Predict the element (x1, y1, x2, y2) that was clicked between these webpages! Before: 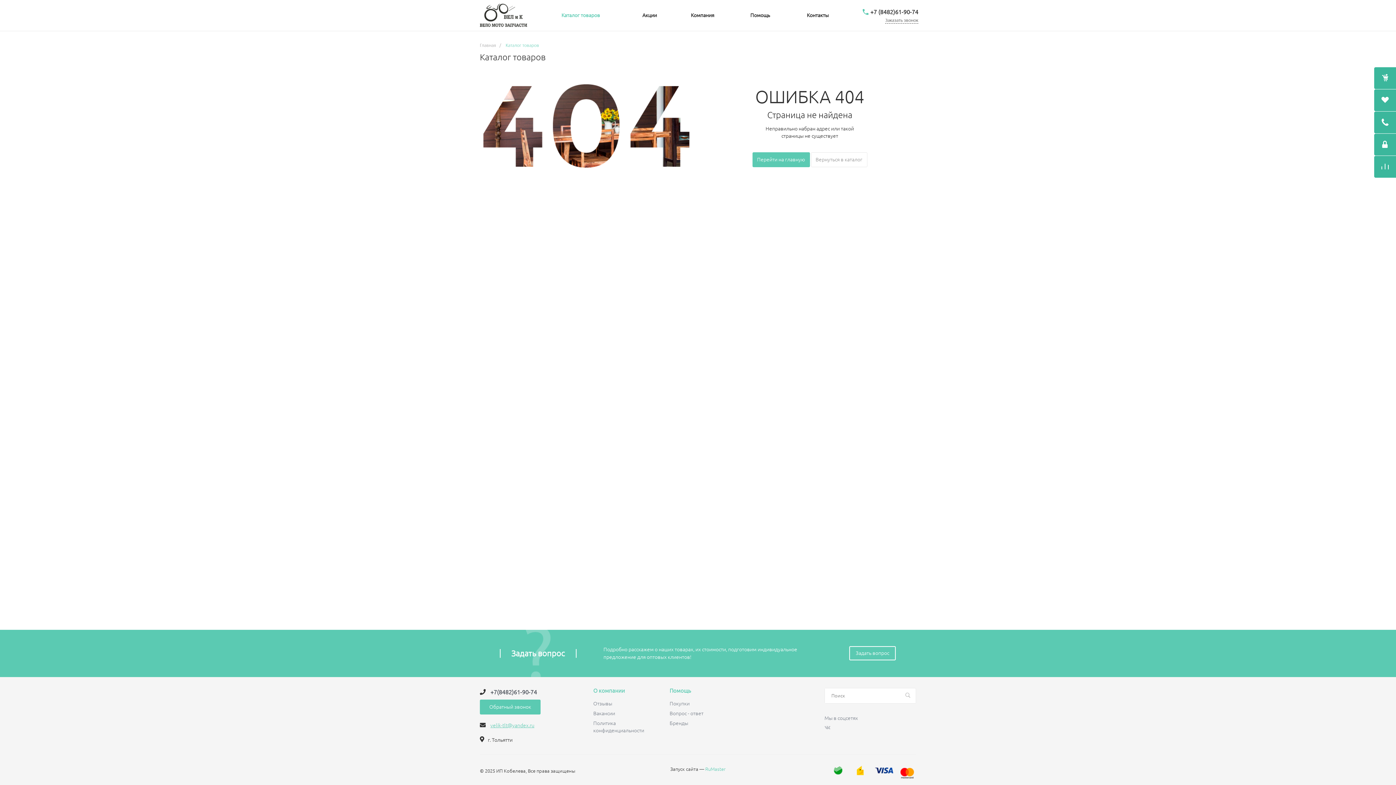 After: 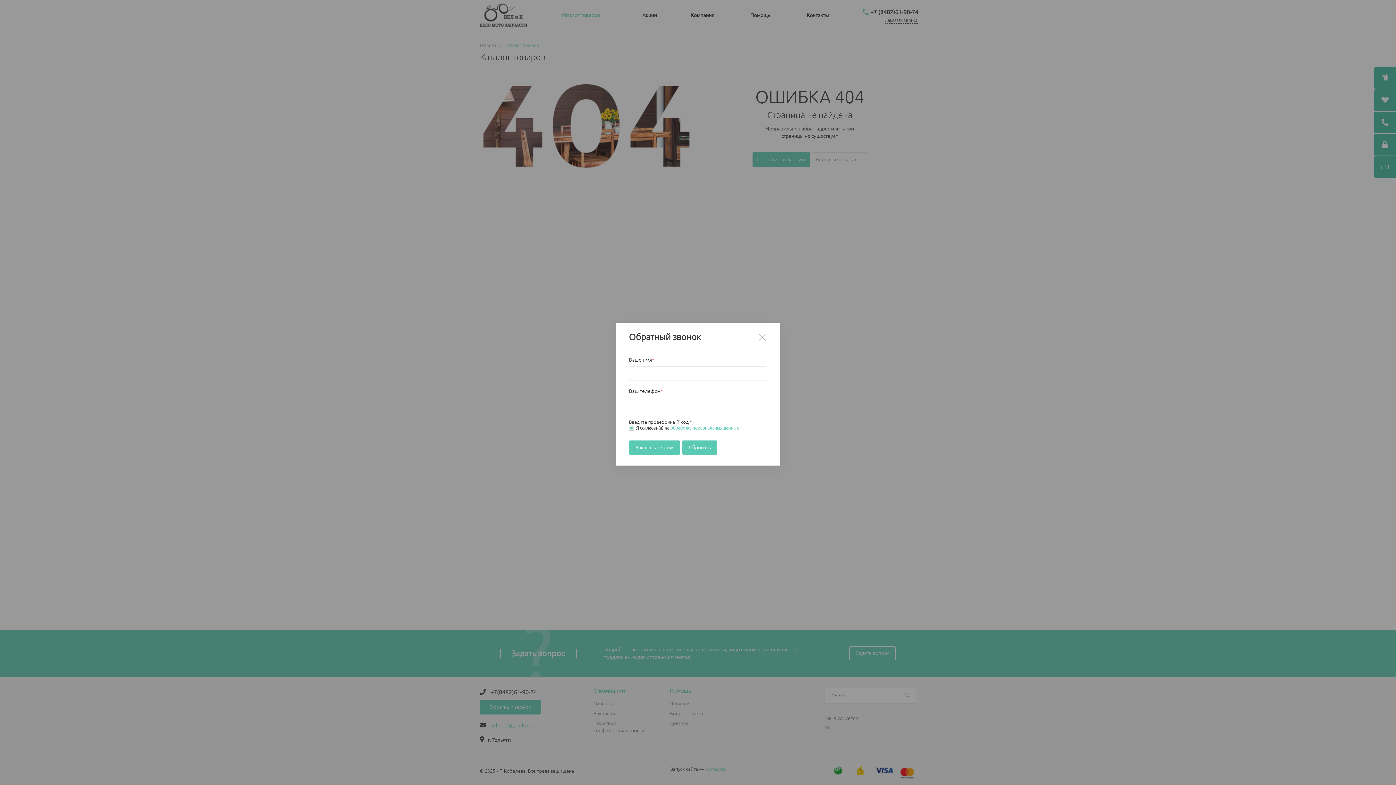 Action: bbox: (480, 700, 540, 714) label: Обратный звонок